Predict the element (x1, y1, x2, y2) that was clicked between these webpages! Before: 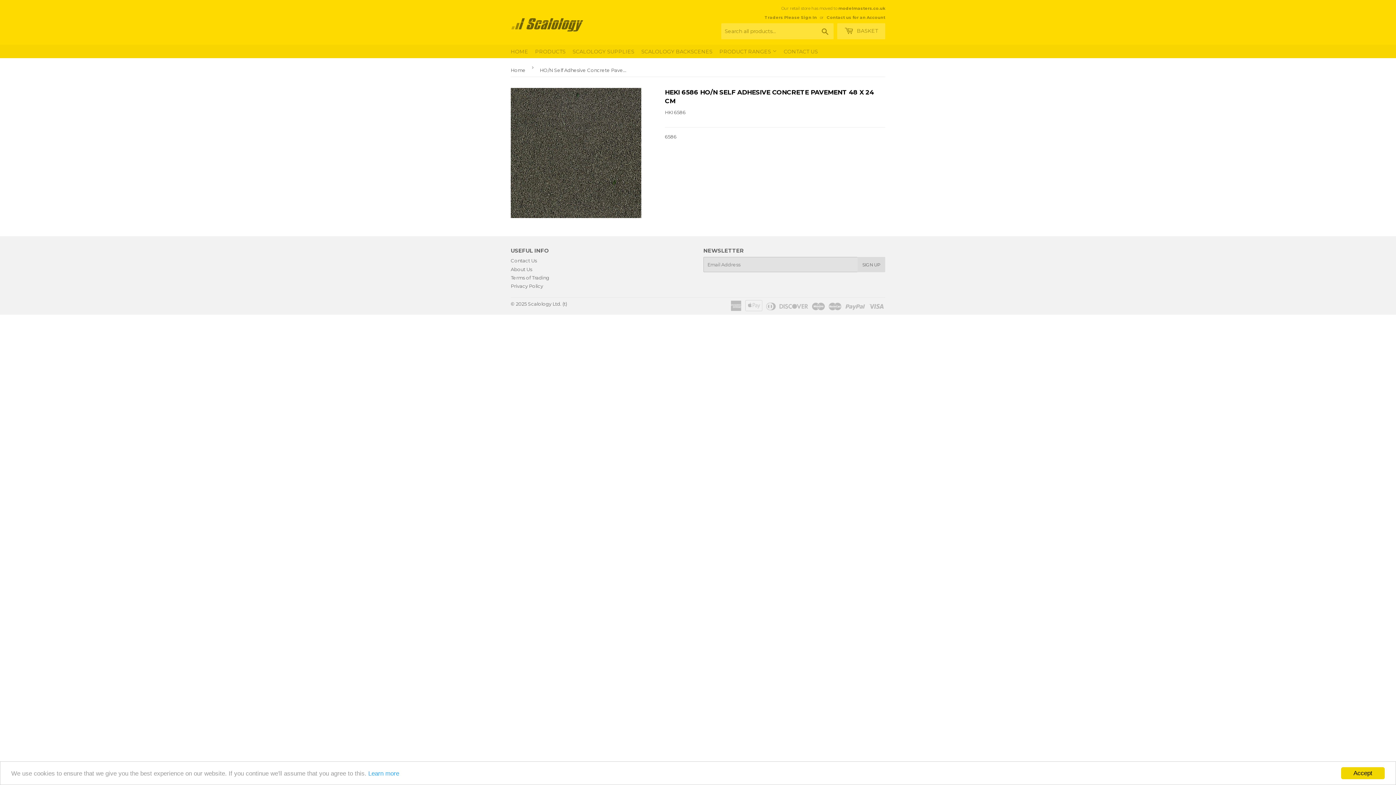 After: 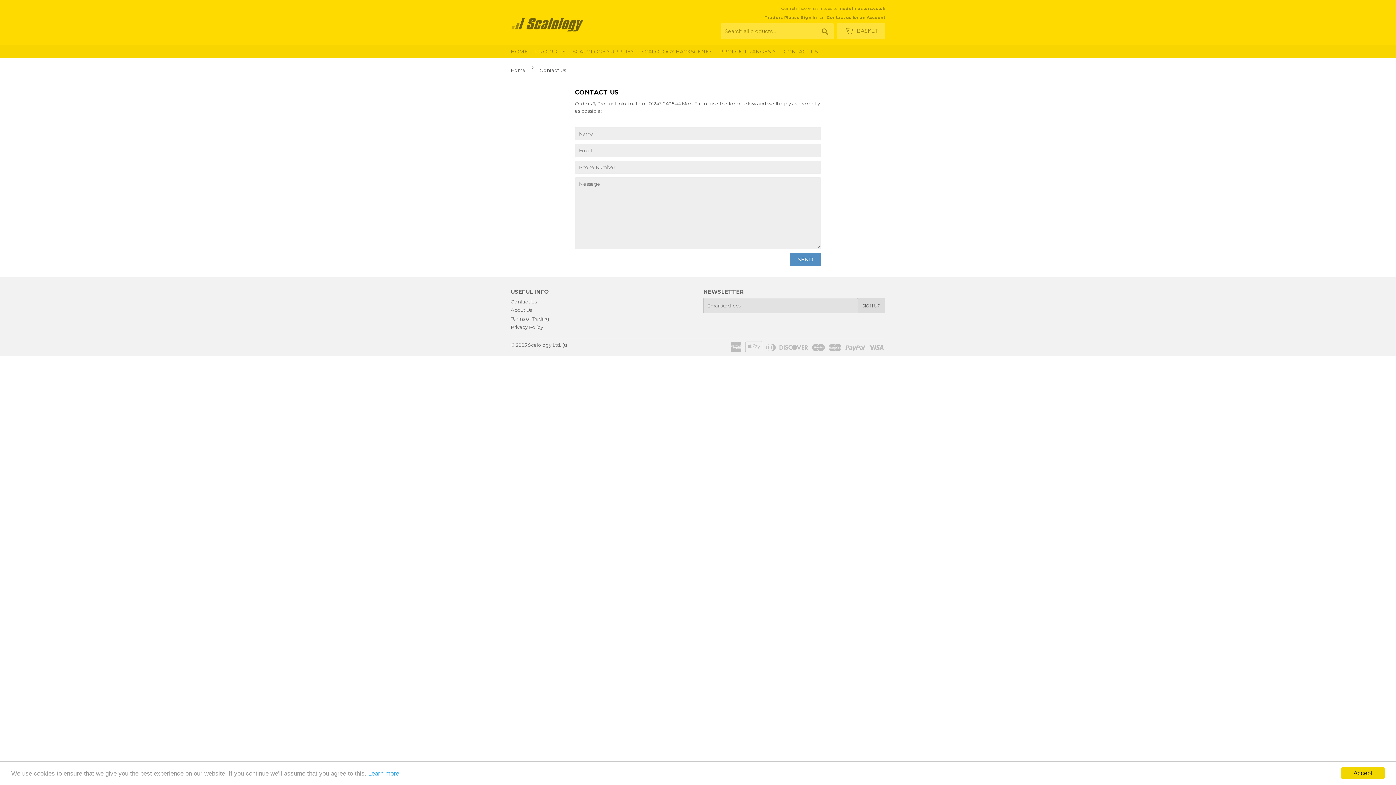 Action: bbox: (781, 44, 820, 58) label: CONTACT US